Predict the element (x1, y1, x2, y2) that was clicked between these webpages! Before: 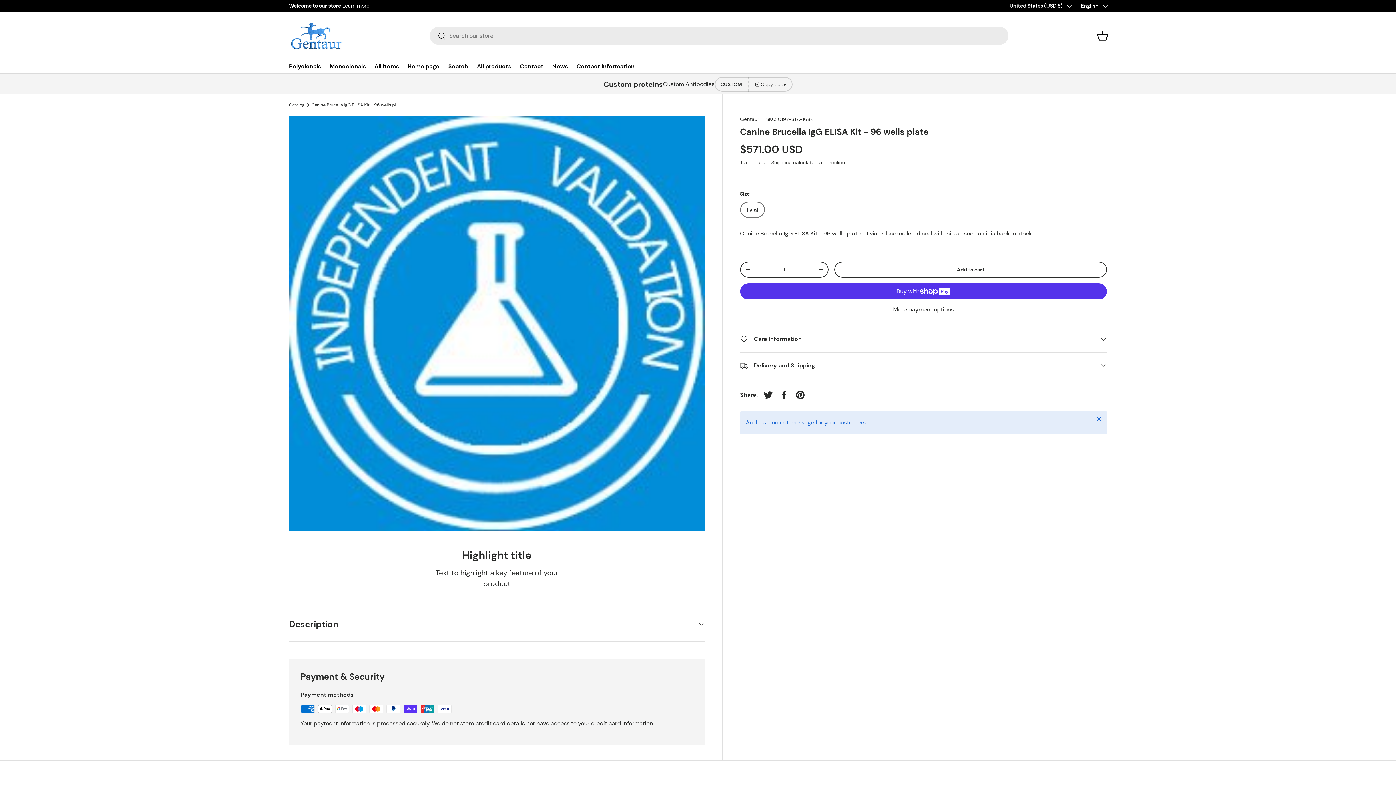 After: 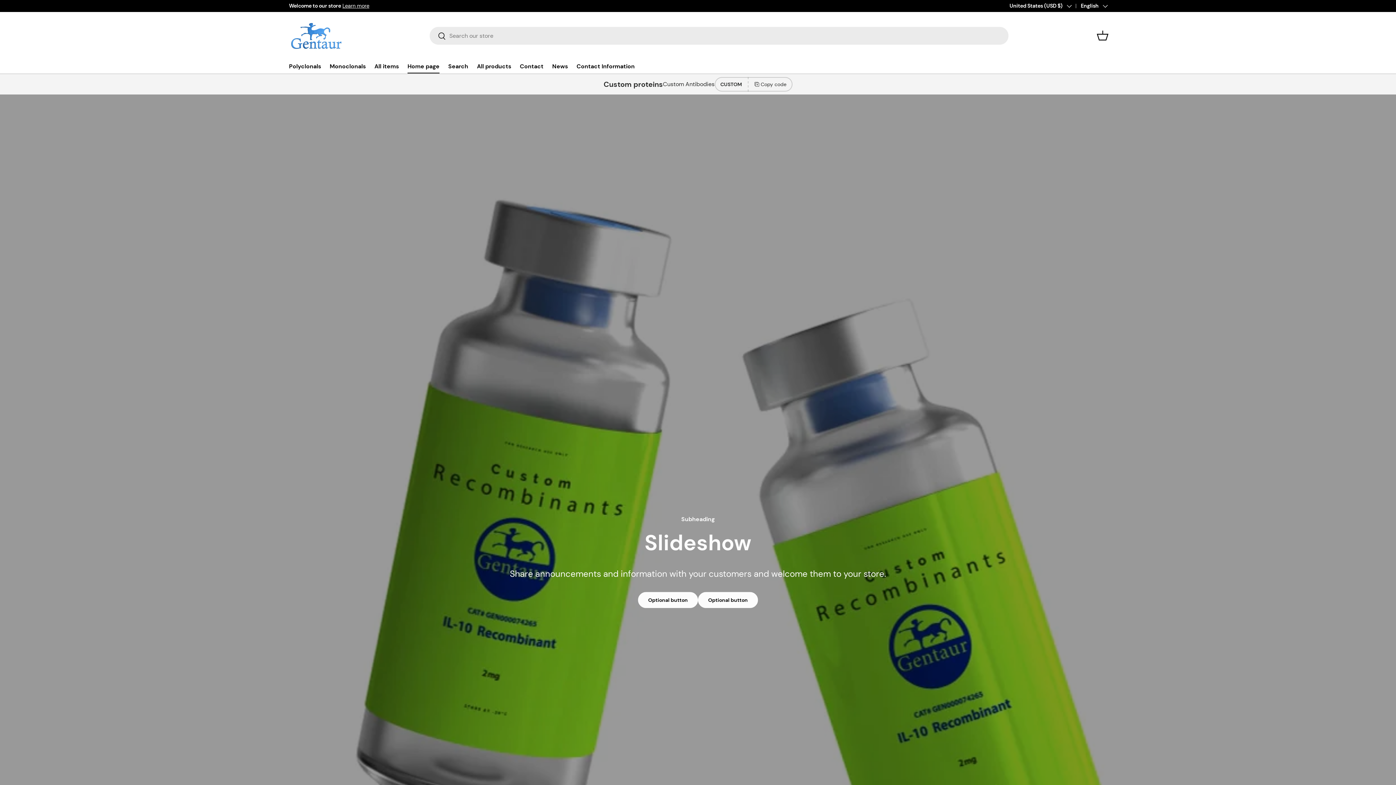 Action: bbox: (289, 17, 343, 53)